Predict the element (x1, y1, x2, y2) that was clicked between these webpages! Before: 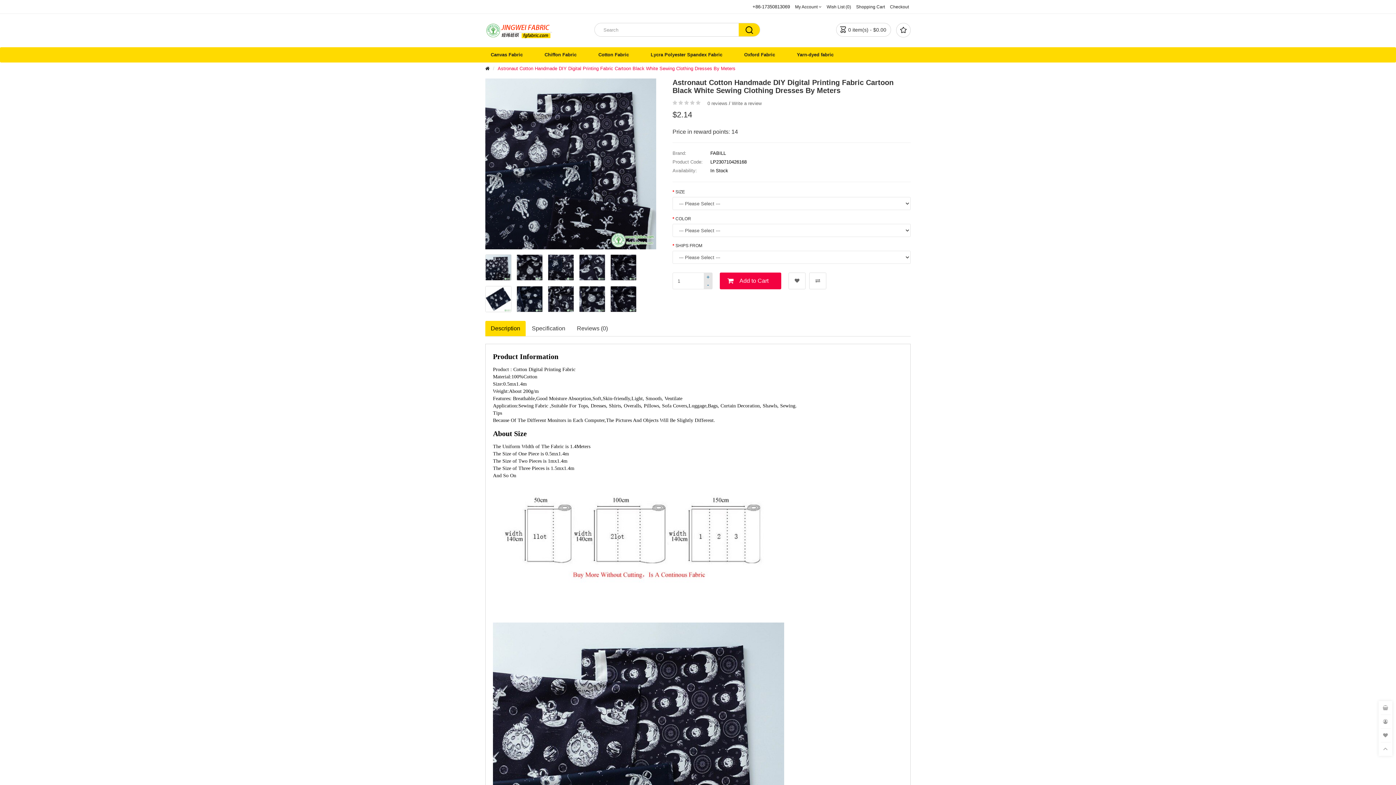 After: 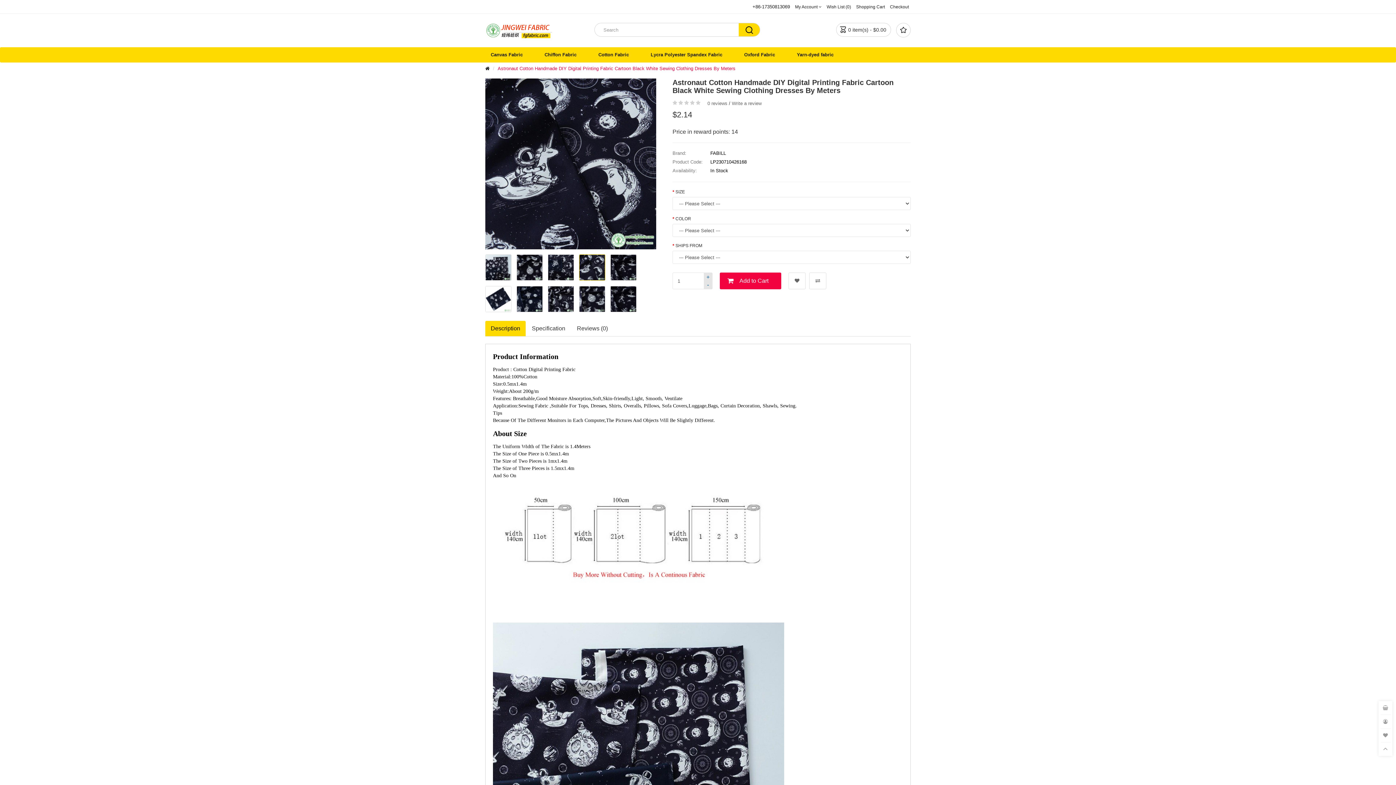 Action: bbox: (579, 254, 605, 280)